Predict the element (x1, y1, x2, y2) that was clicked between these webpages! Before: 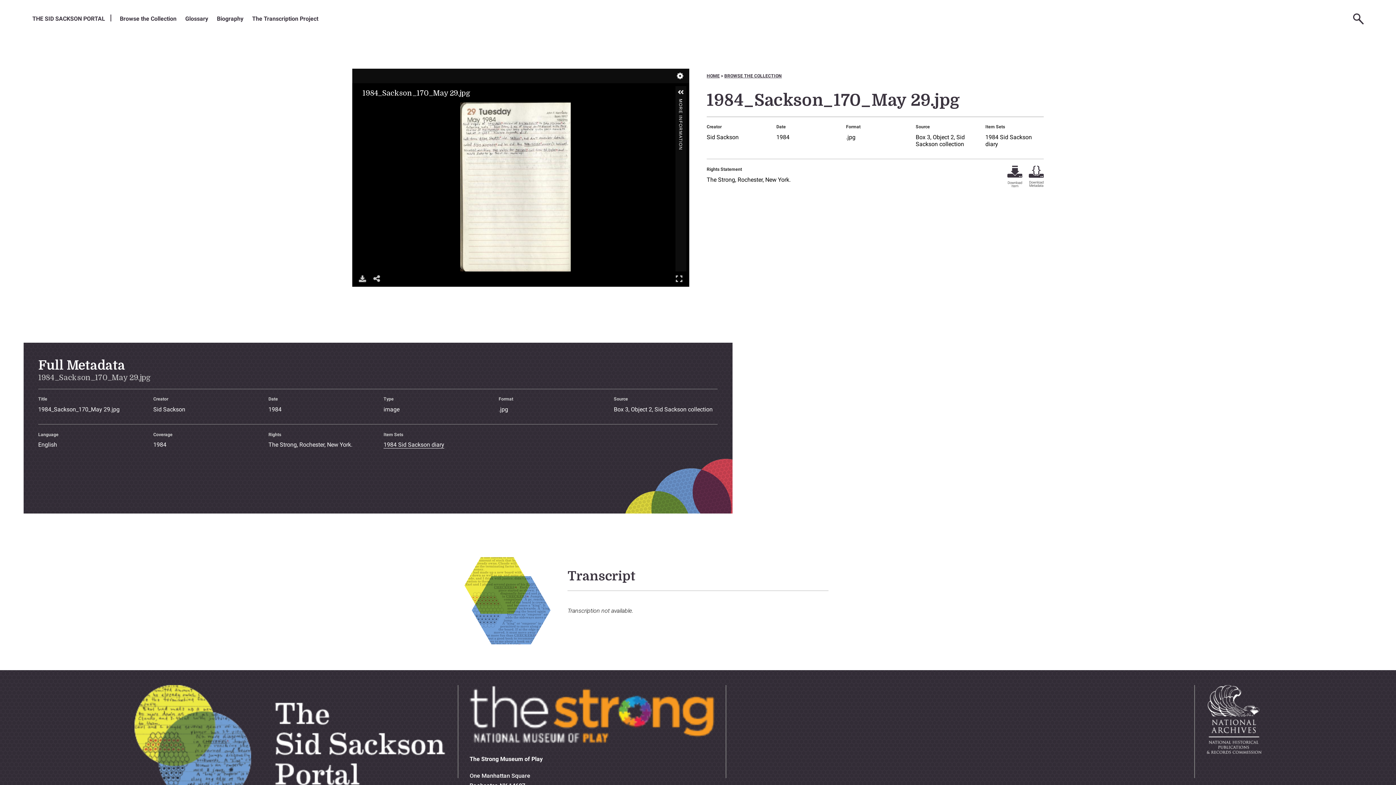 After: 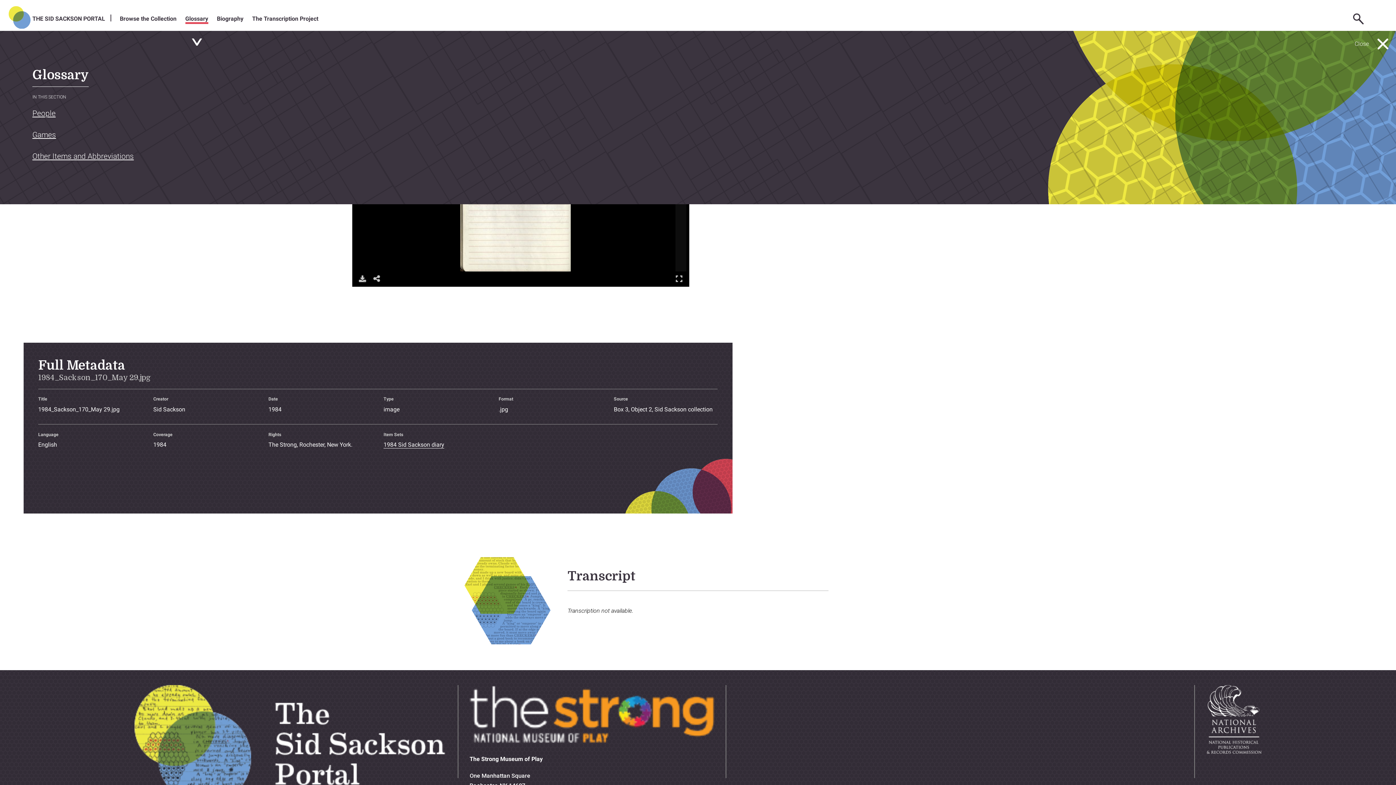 Action: bbox: (185, 15, 208, 22) label: Glossary